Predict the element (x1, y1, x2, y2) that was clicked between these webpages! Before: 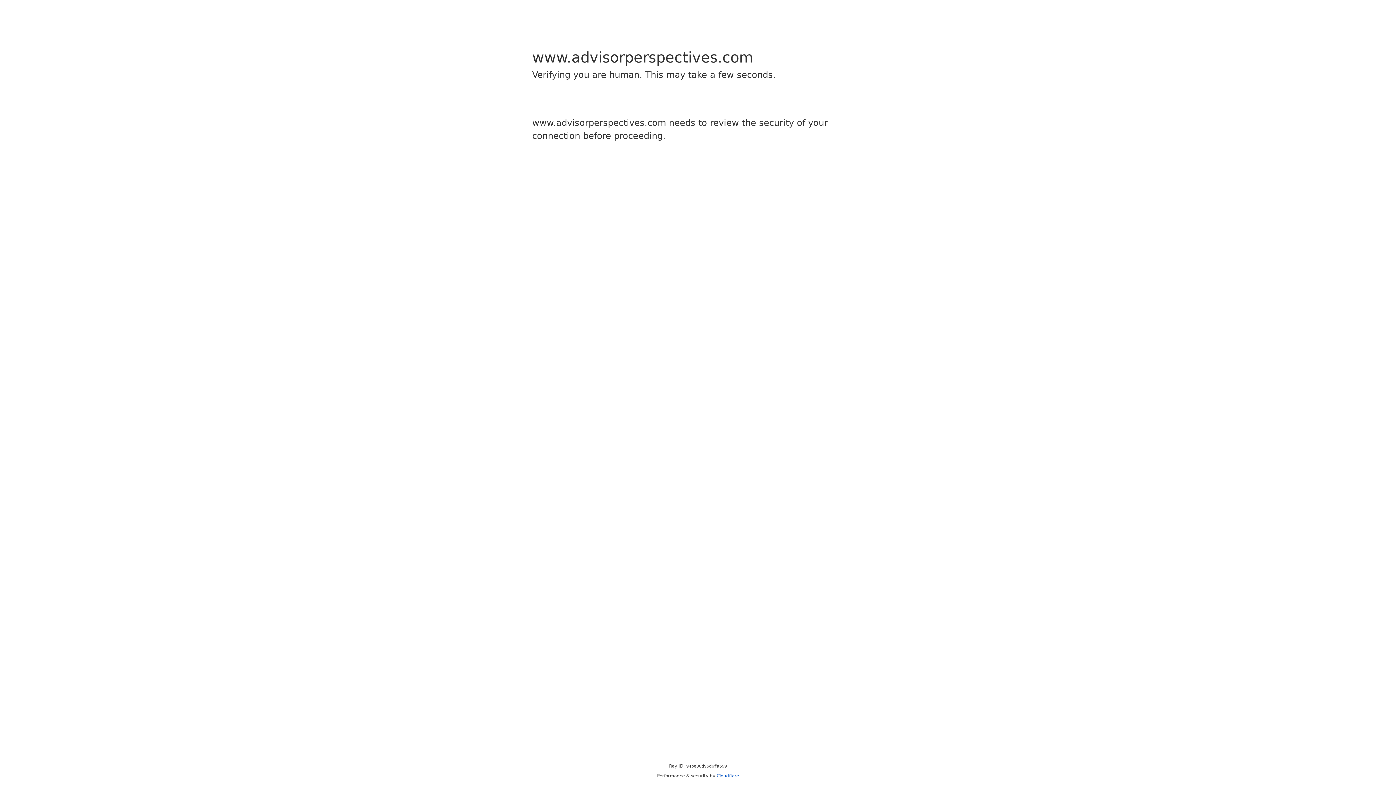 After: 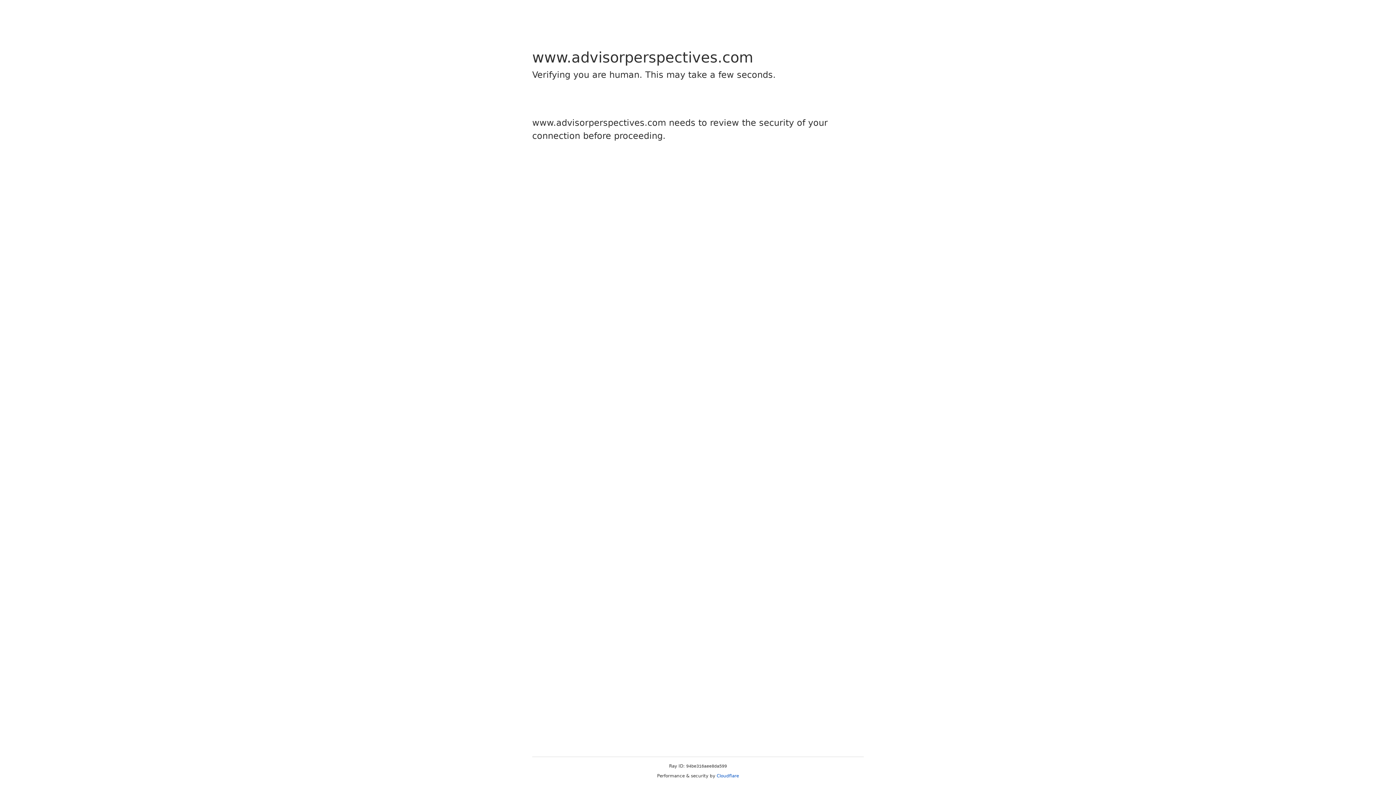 Action: label: Cloudflare bbox: (716, 773, 739, 778)